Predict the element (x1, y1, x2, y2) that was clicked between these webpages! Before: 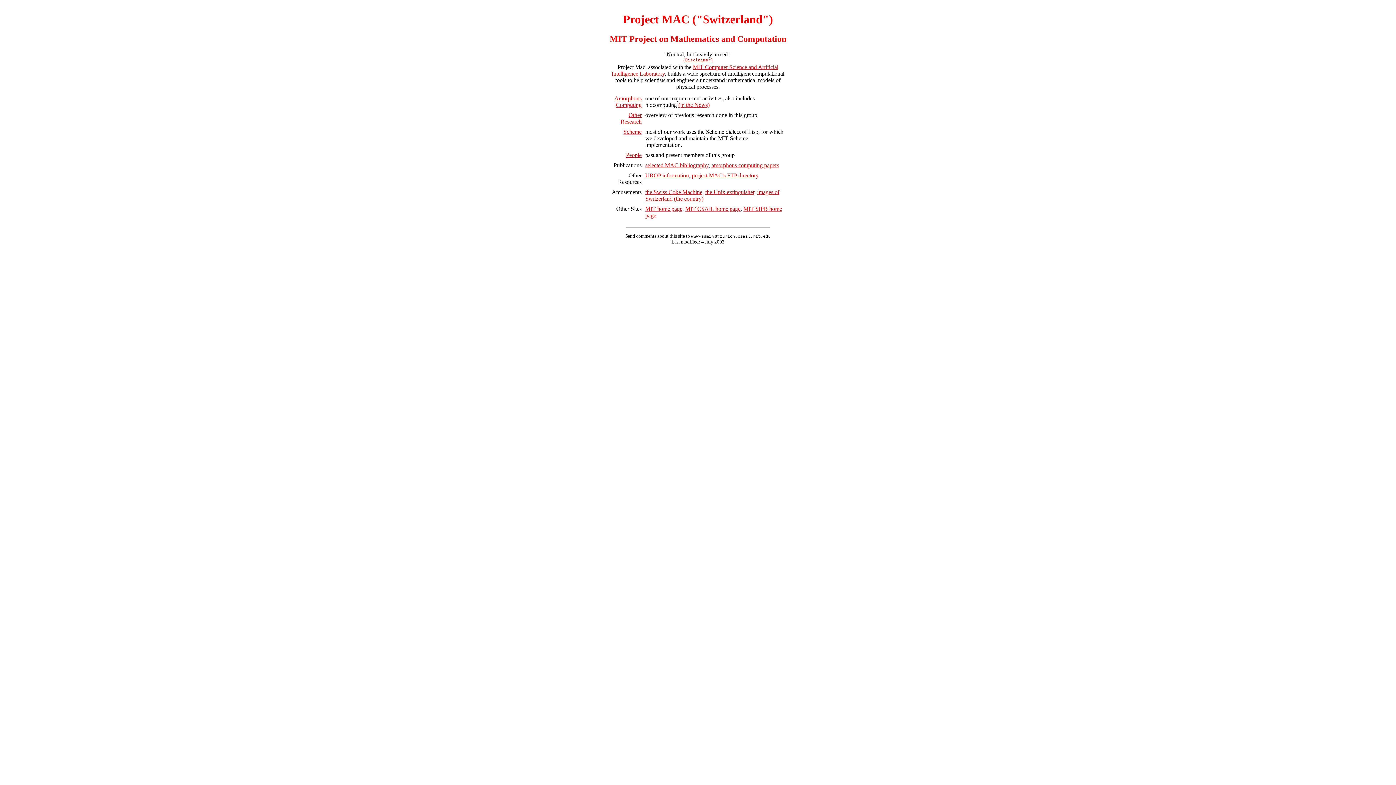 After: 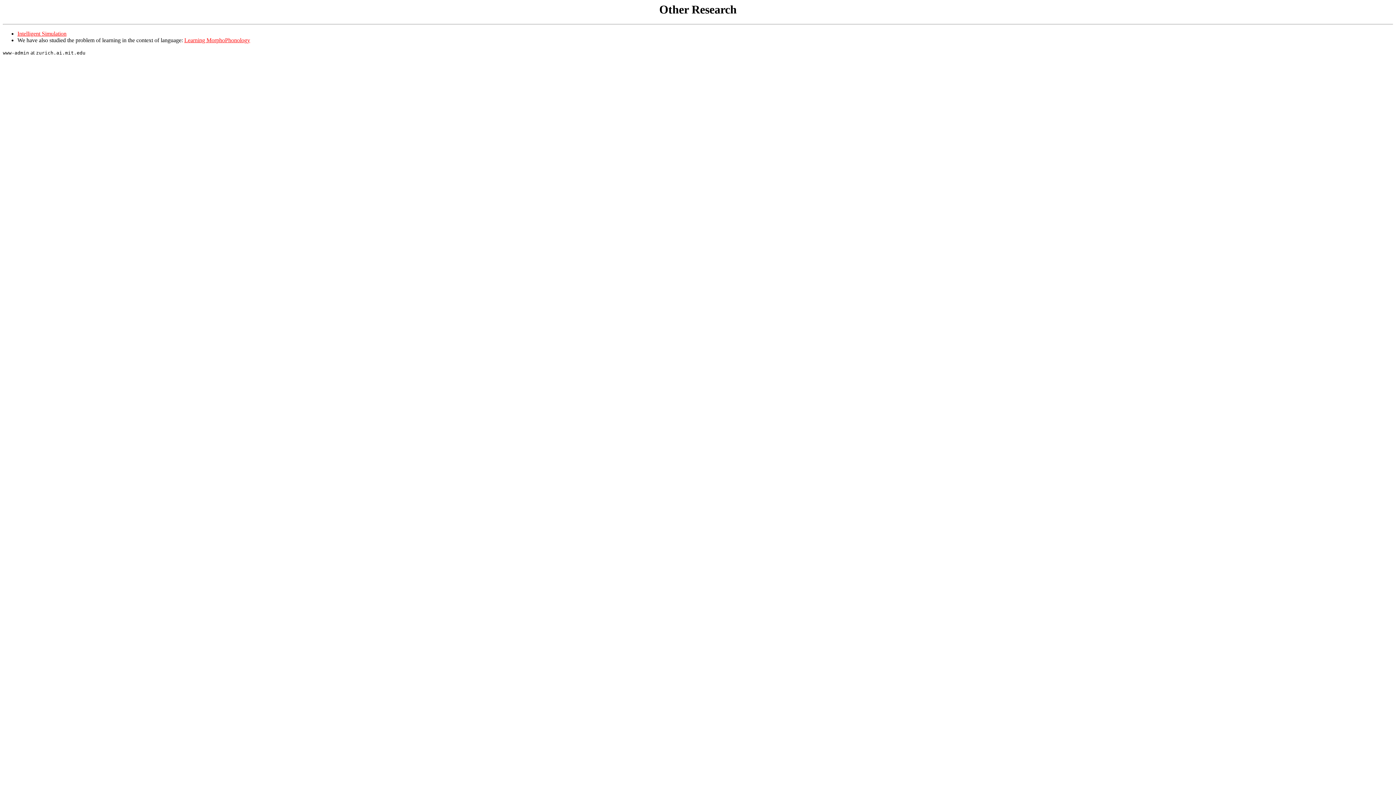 Action: label: Other Research bbox: (620, 112, 641, 124)